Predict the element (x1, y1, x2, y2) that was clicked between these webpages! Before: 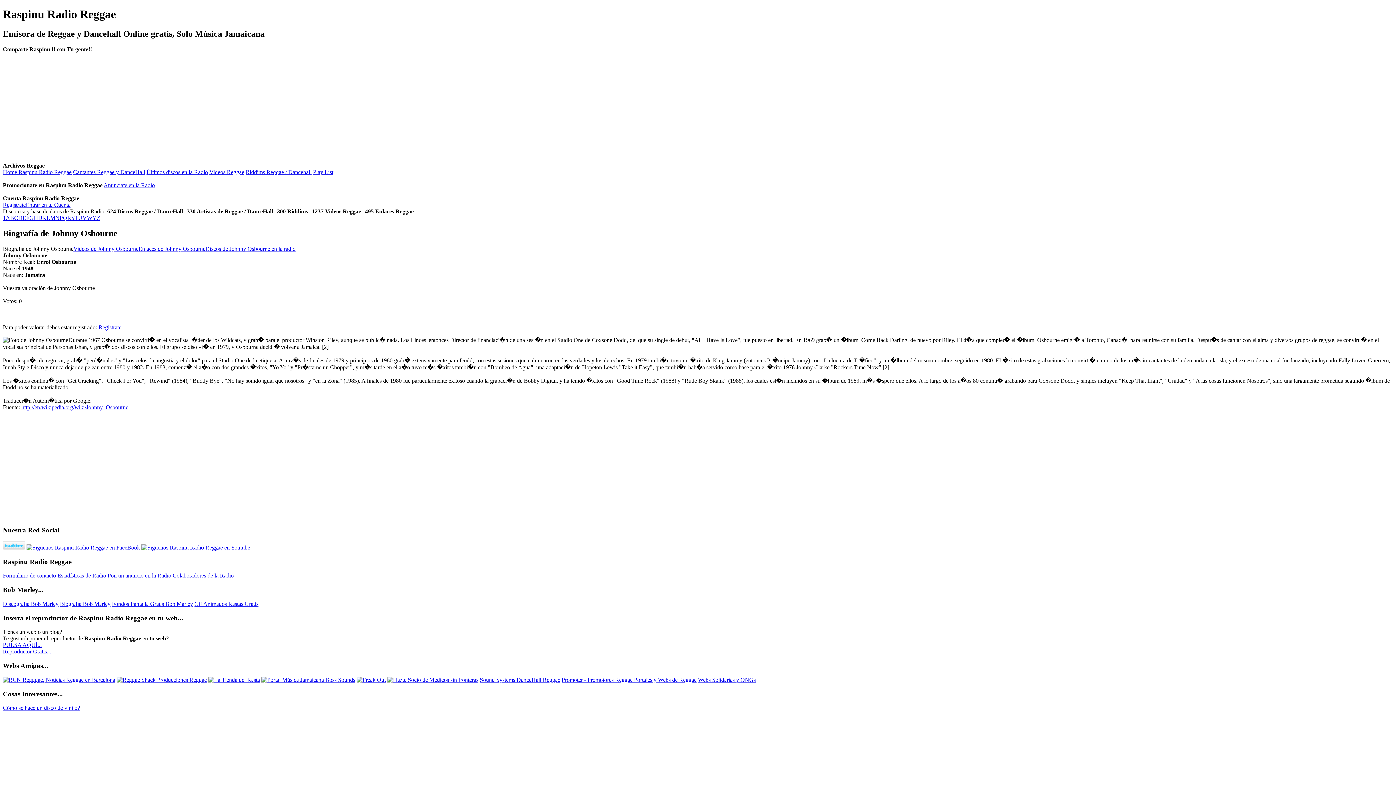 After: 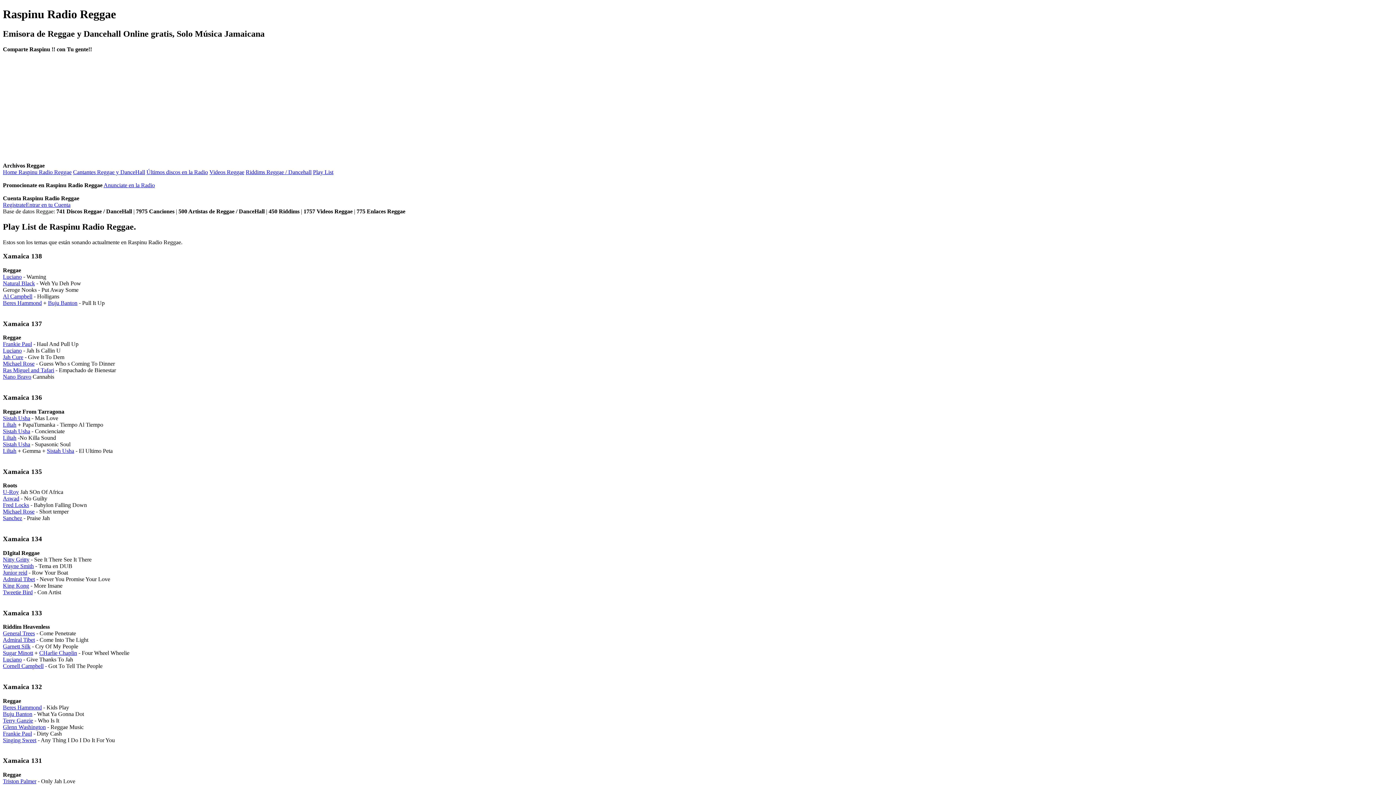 Action: label: Play List bbox: (313, 169, 333, 175)